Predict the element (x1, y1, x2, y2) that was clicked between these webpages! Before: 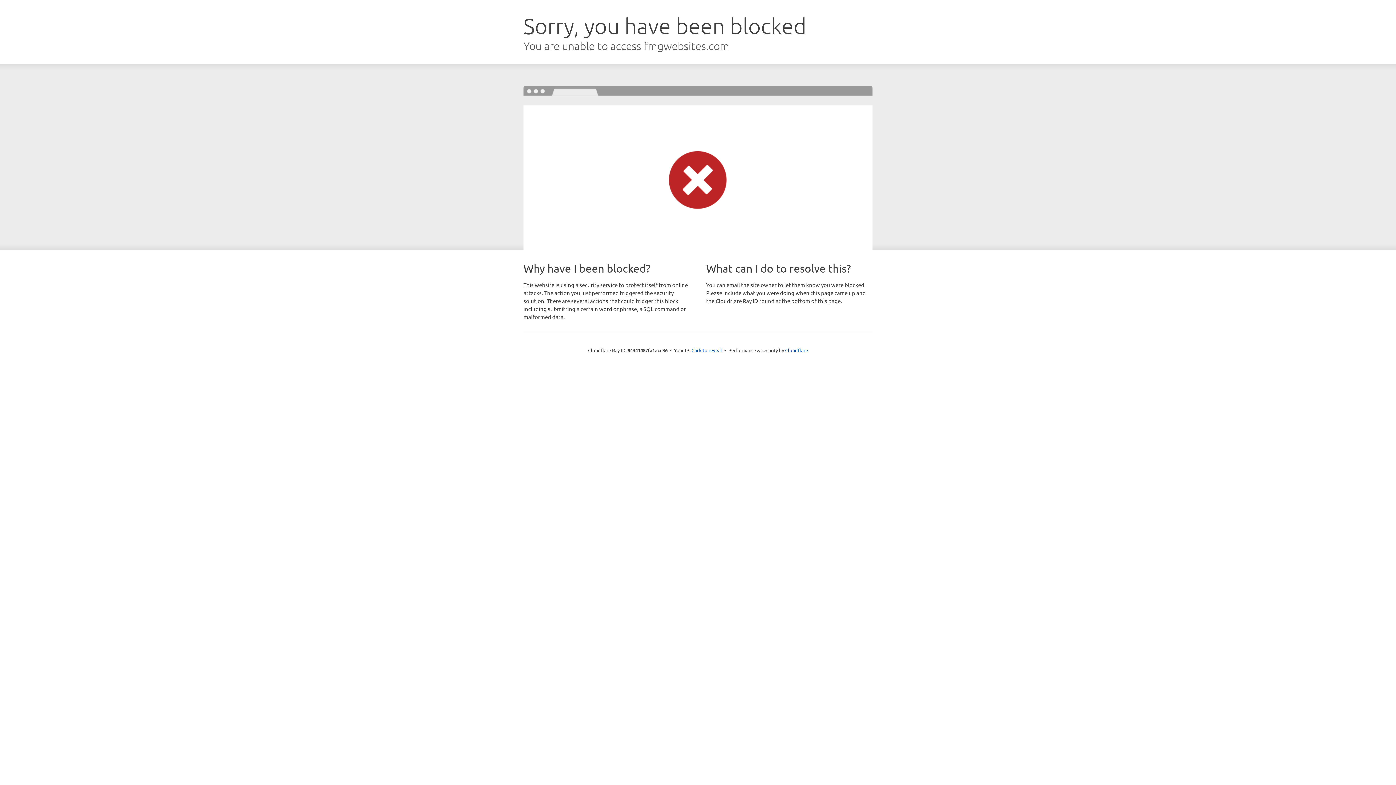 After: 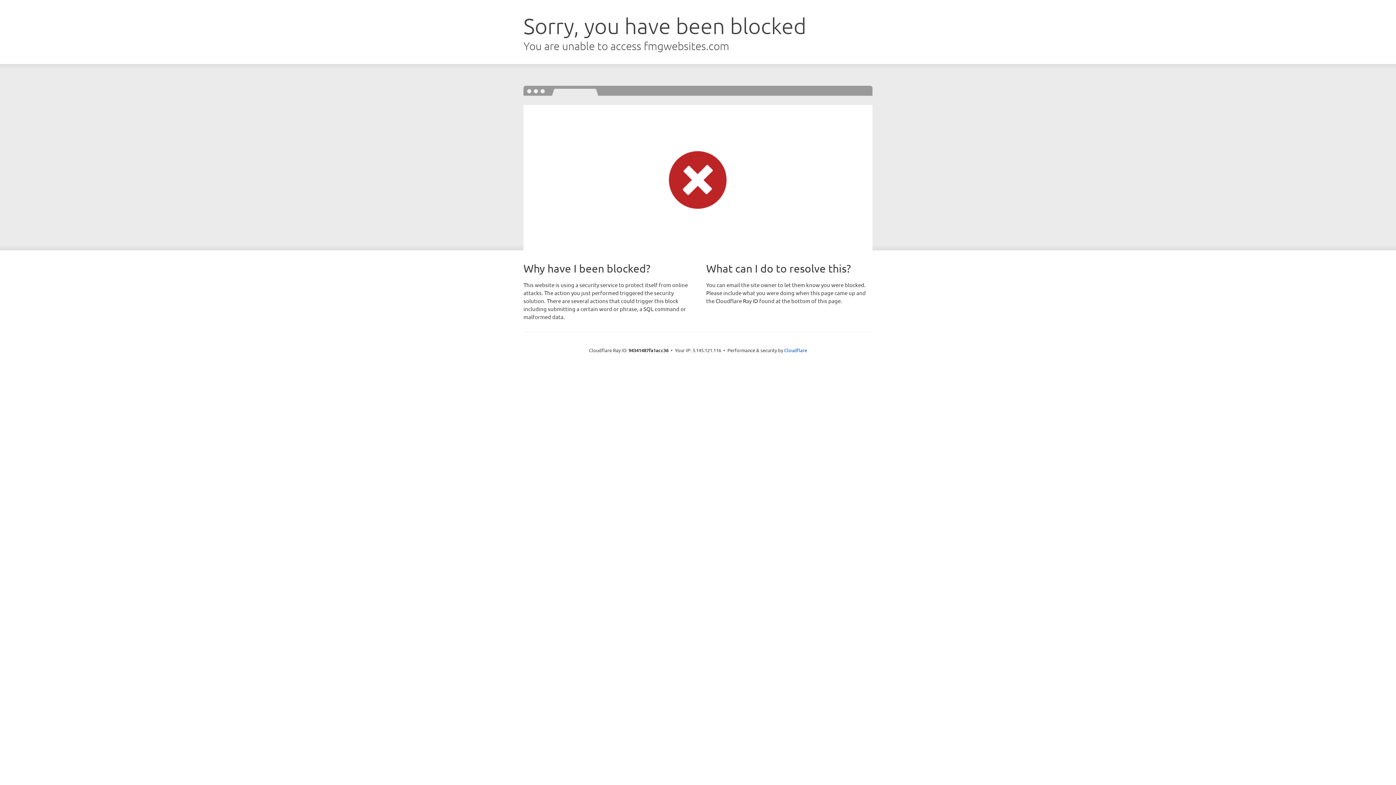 Action: label: Click to reveal bbox: (691, 346, 722, 353)